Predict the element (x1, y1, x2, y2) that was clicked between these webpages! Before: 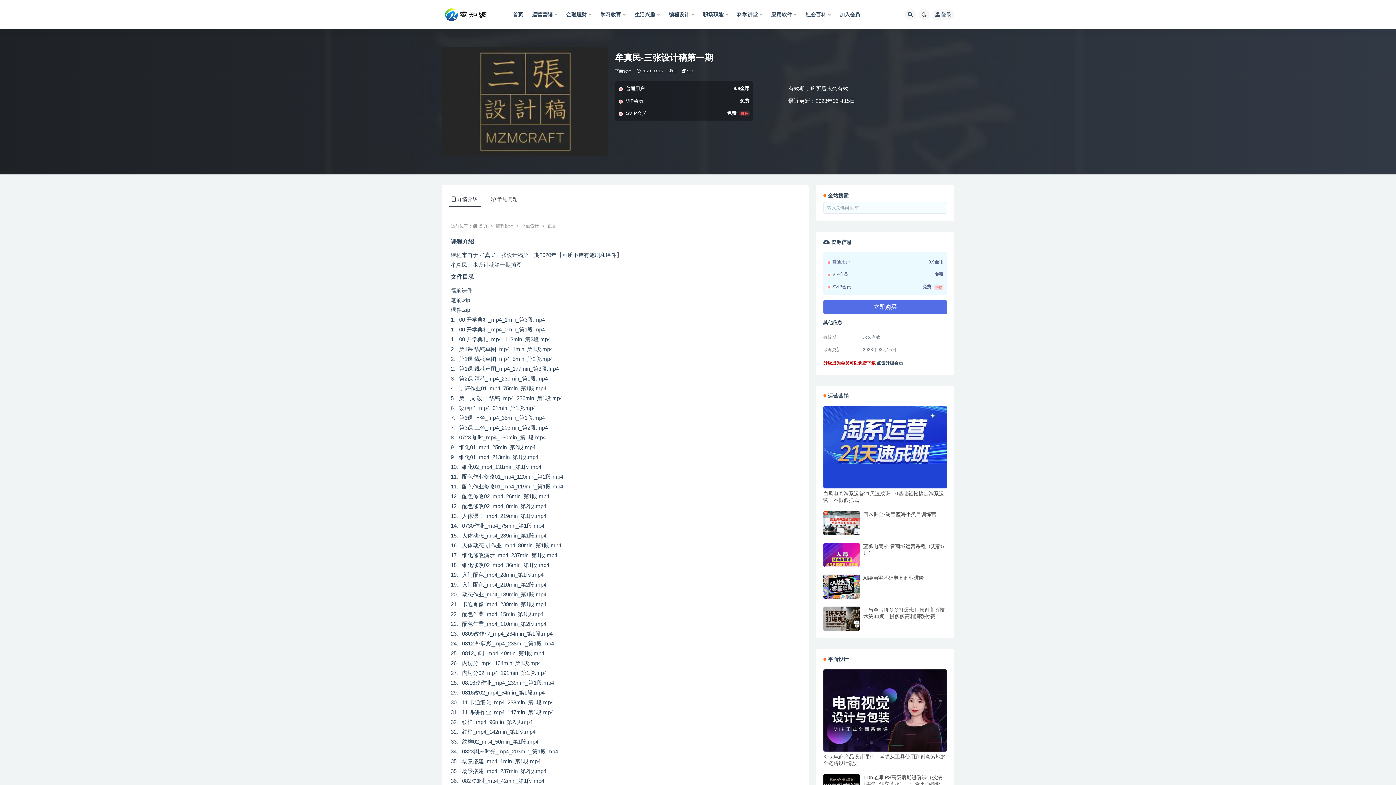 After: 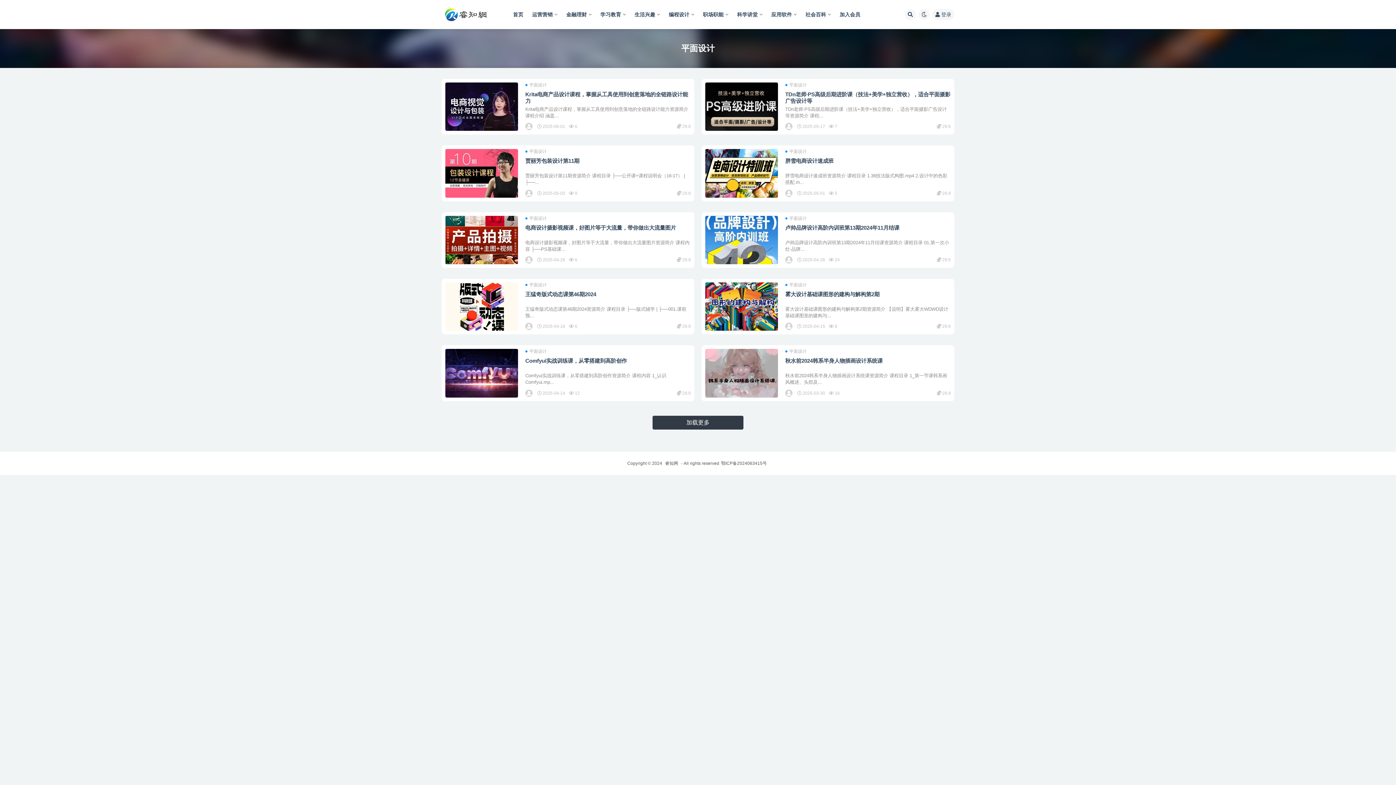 Action: label: 平面设计 bbox: (615, 66, 631, 75)